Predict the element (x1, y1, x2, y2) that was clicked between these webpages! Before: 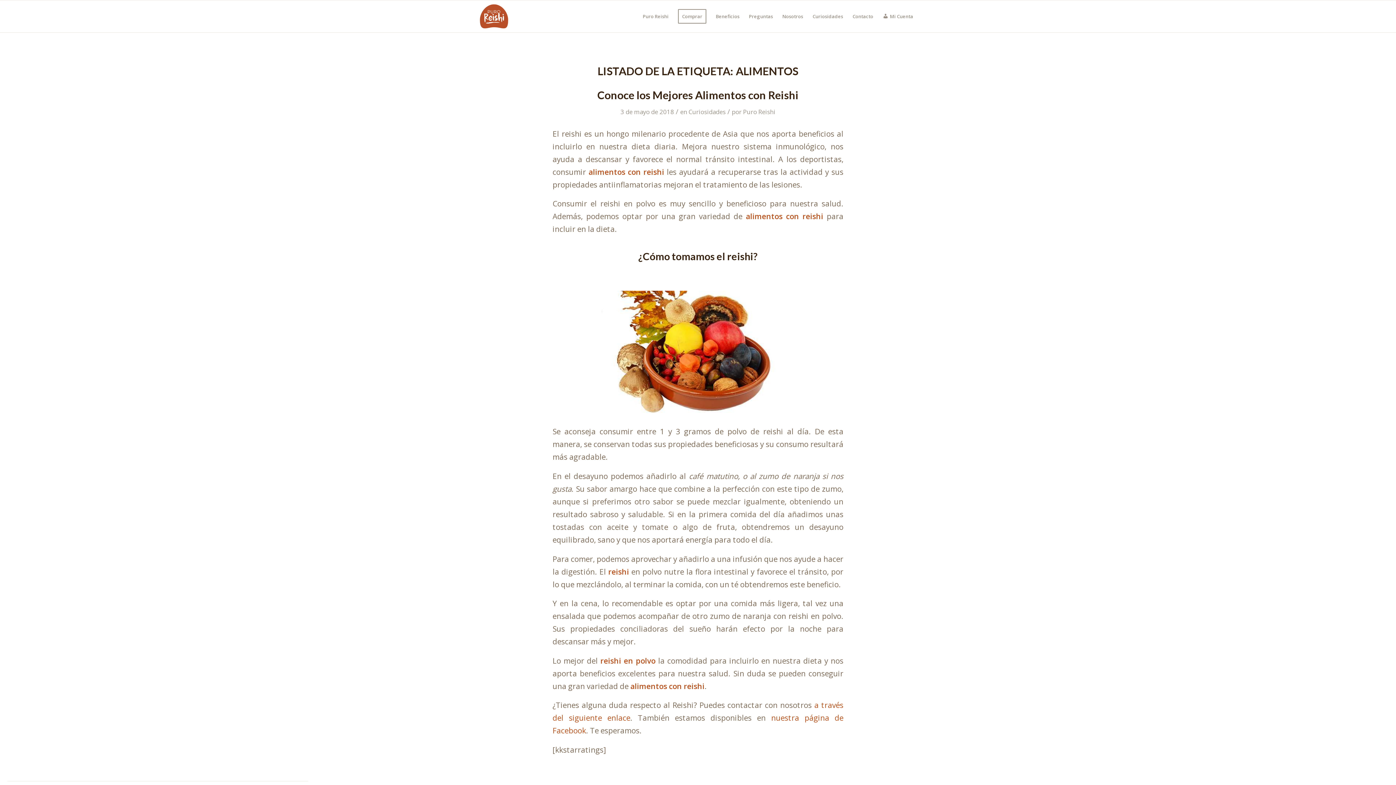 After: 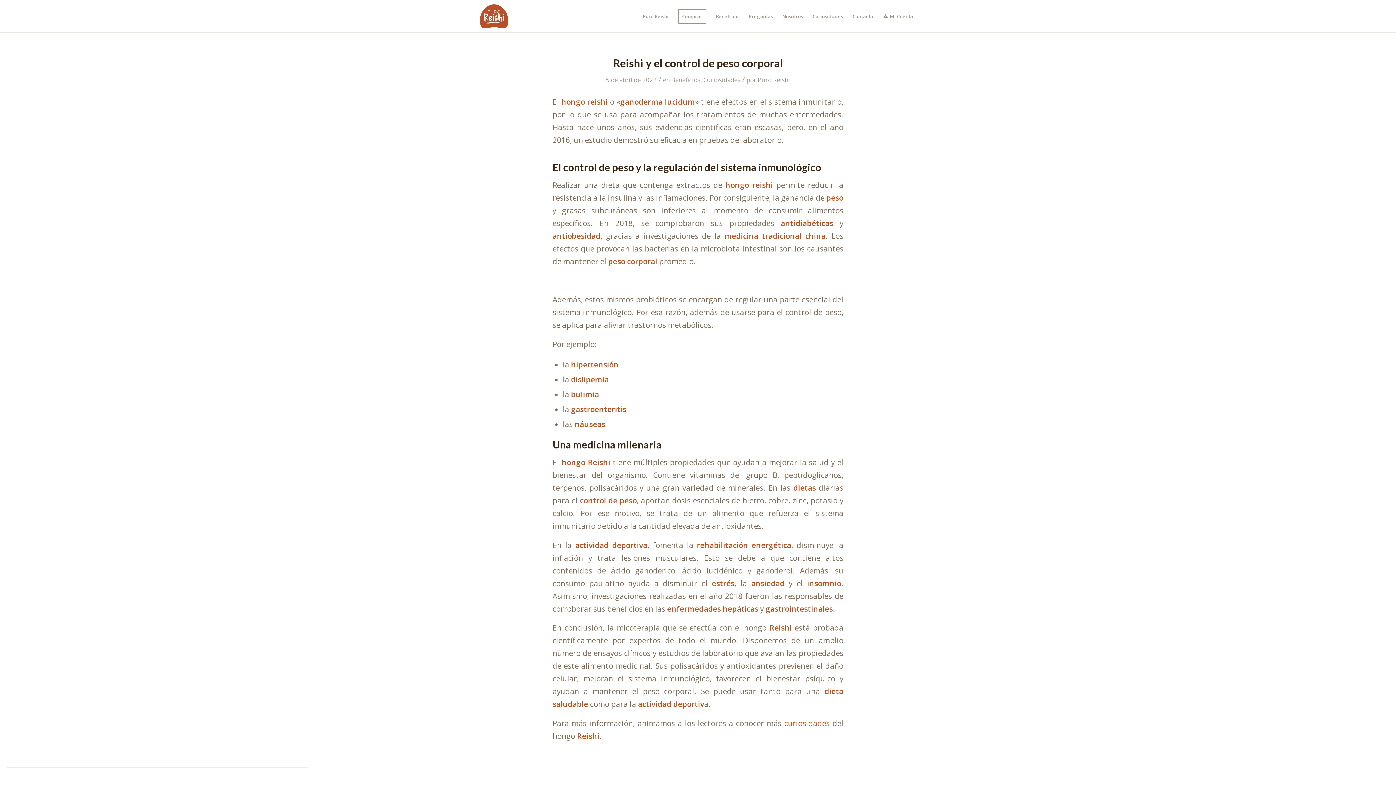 Action: label: Curiosidades bbox: (688, 107, 725, 116)